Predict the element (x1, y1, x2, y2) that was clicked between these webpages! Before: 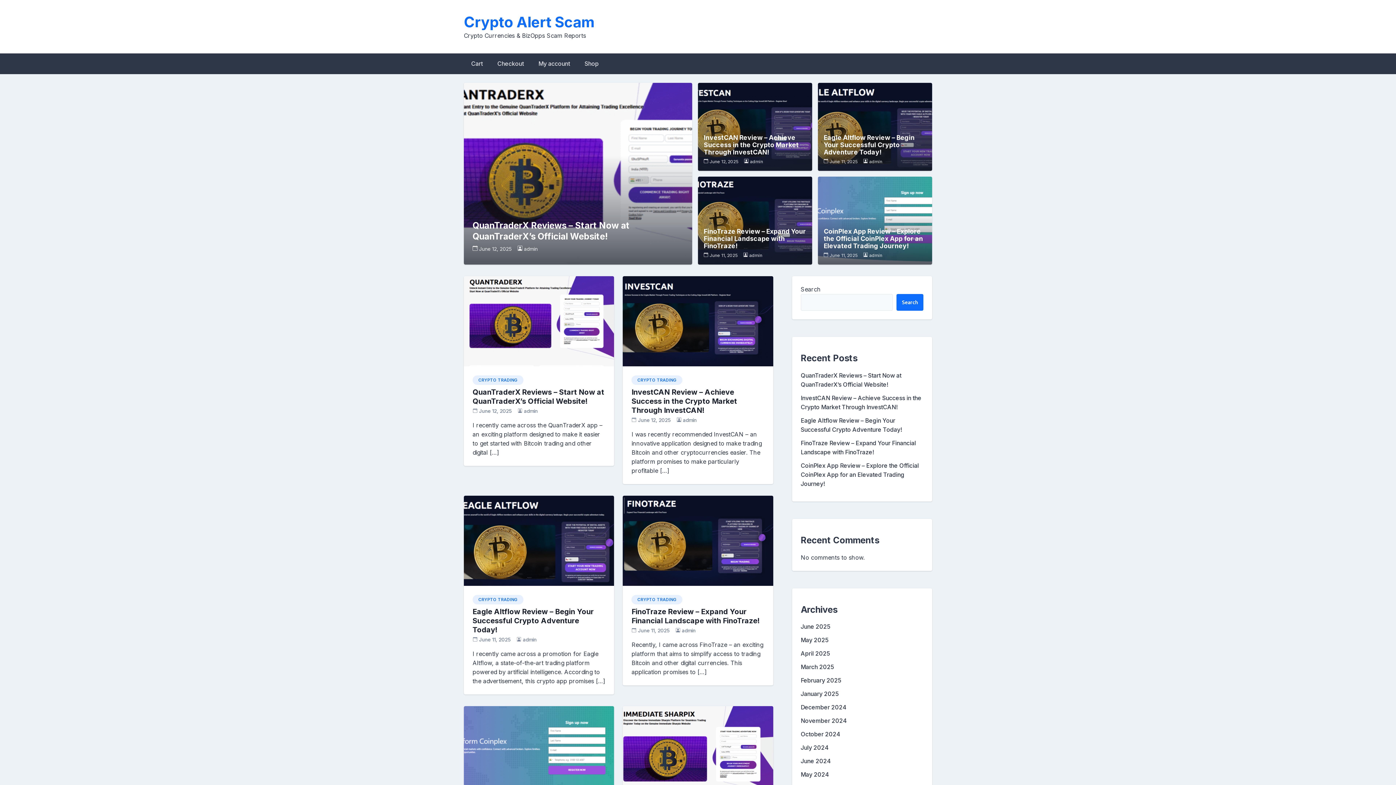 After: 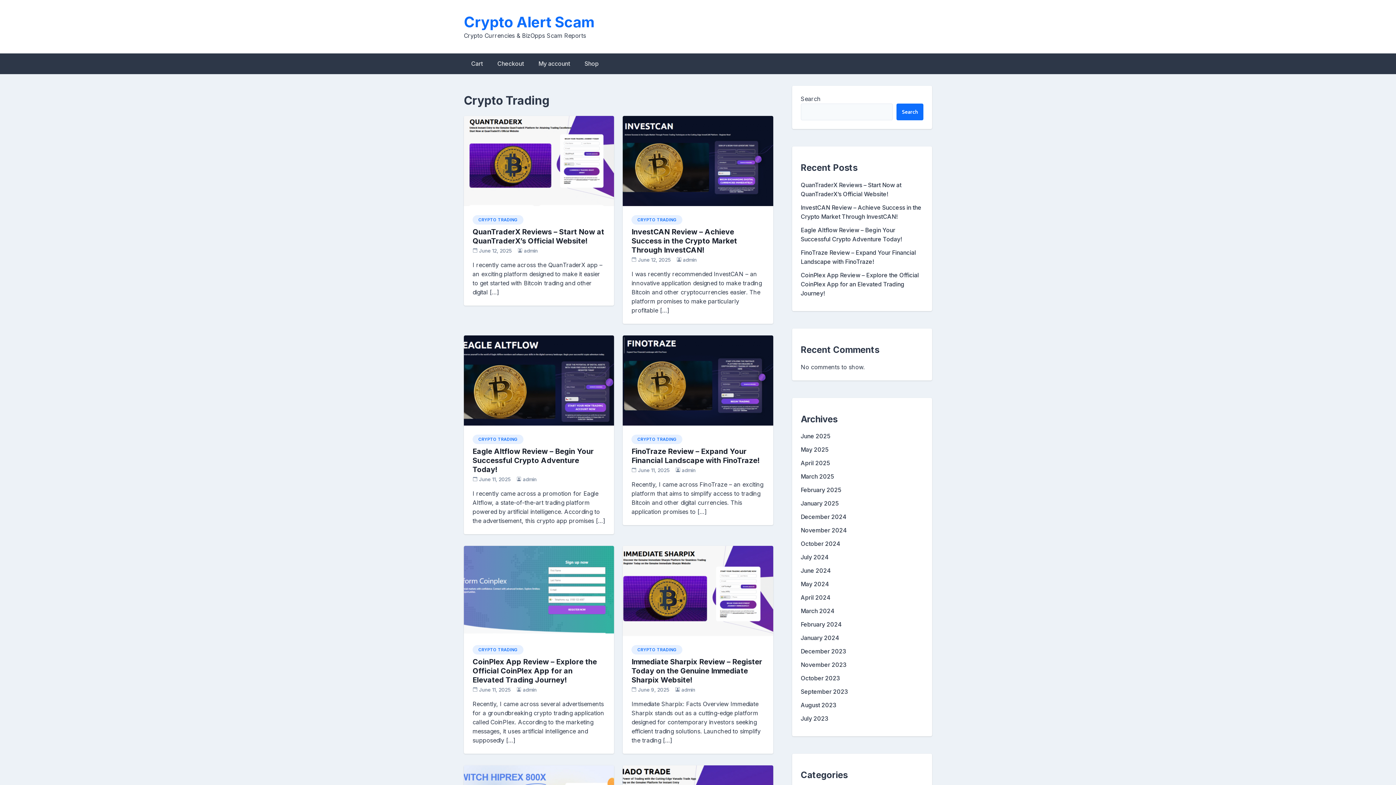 Action: label: CRYPTO TRADING bbox: (631, 375, 682, 385)